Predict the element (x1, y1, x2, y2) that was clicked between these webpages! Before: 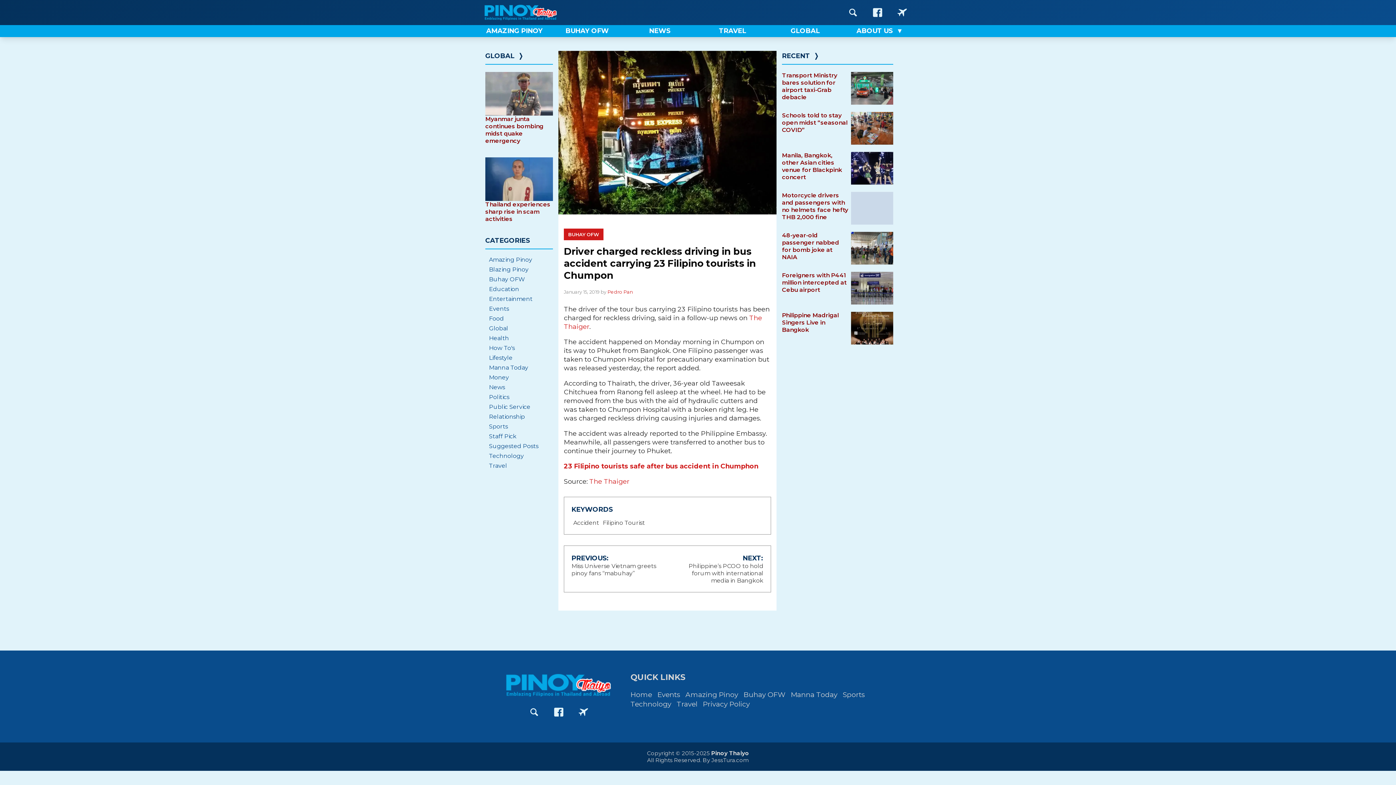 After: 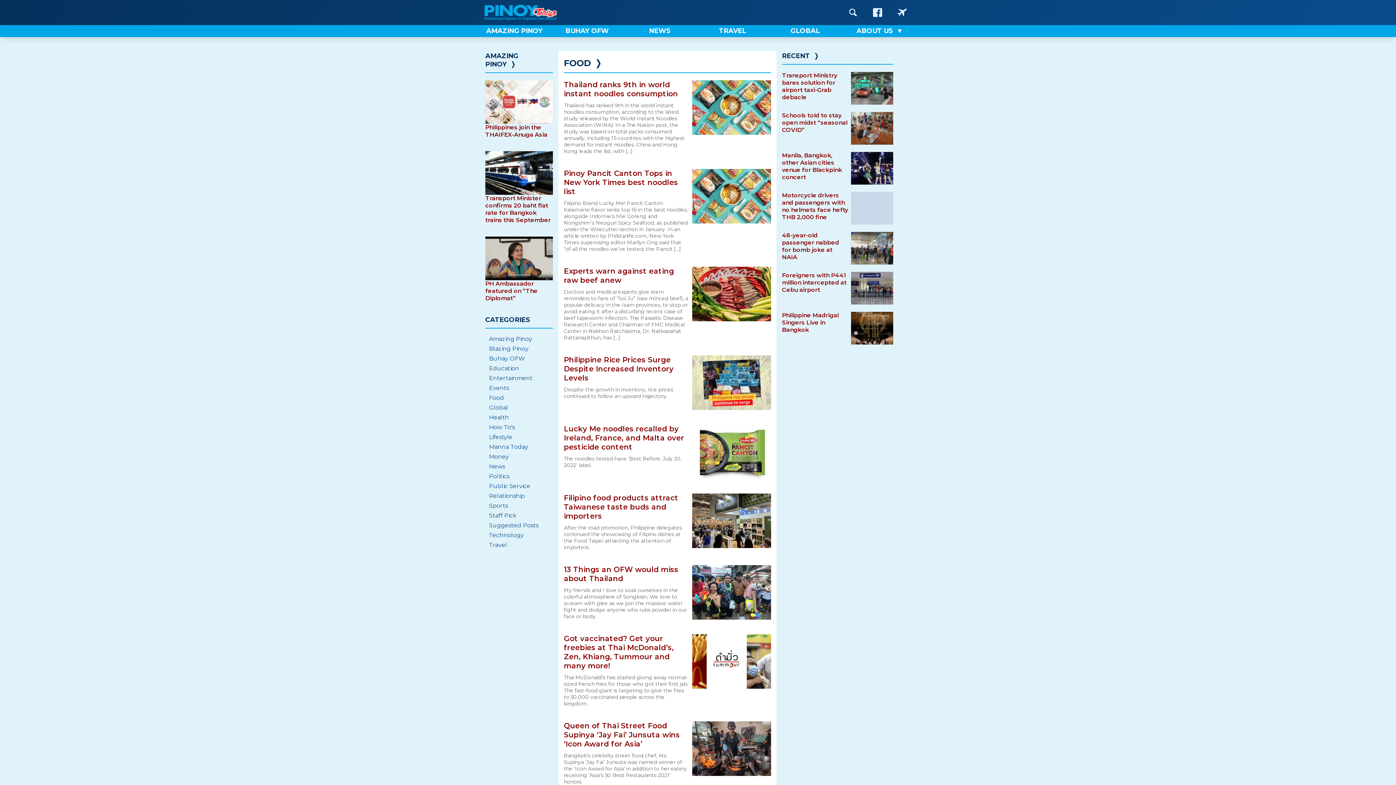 Action: bbox: (485, 313, 553, 323) label: Food